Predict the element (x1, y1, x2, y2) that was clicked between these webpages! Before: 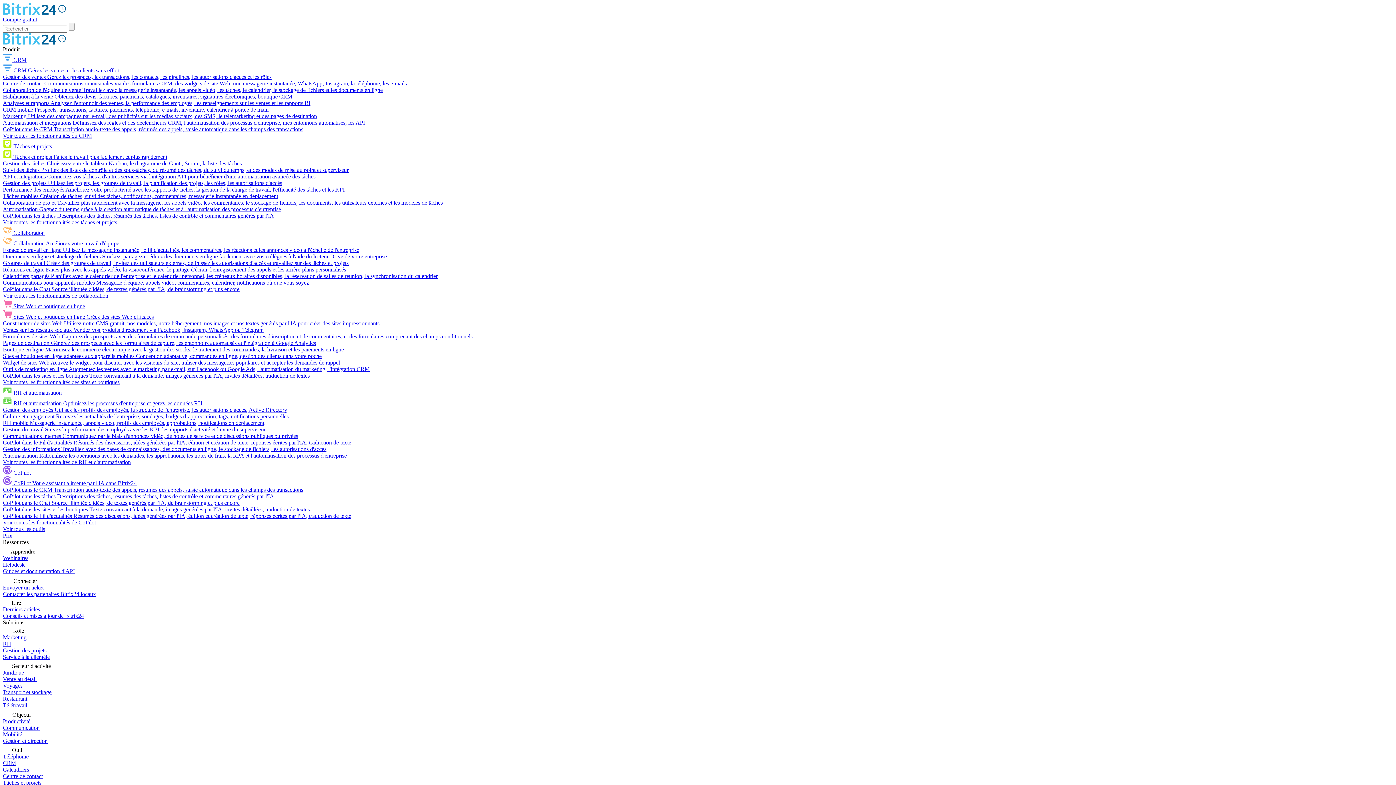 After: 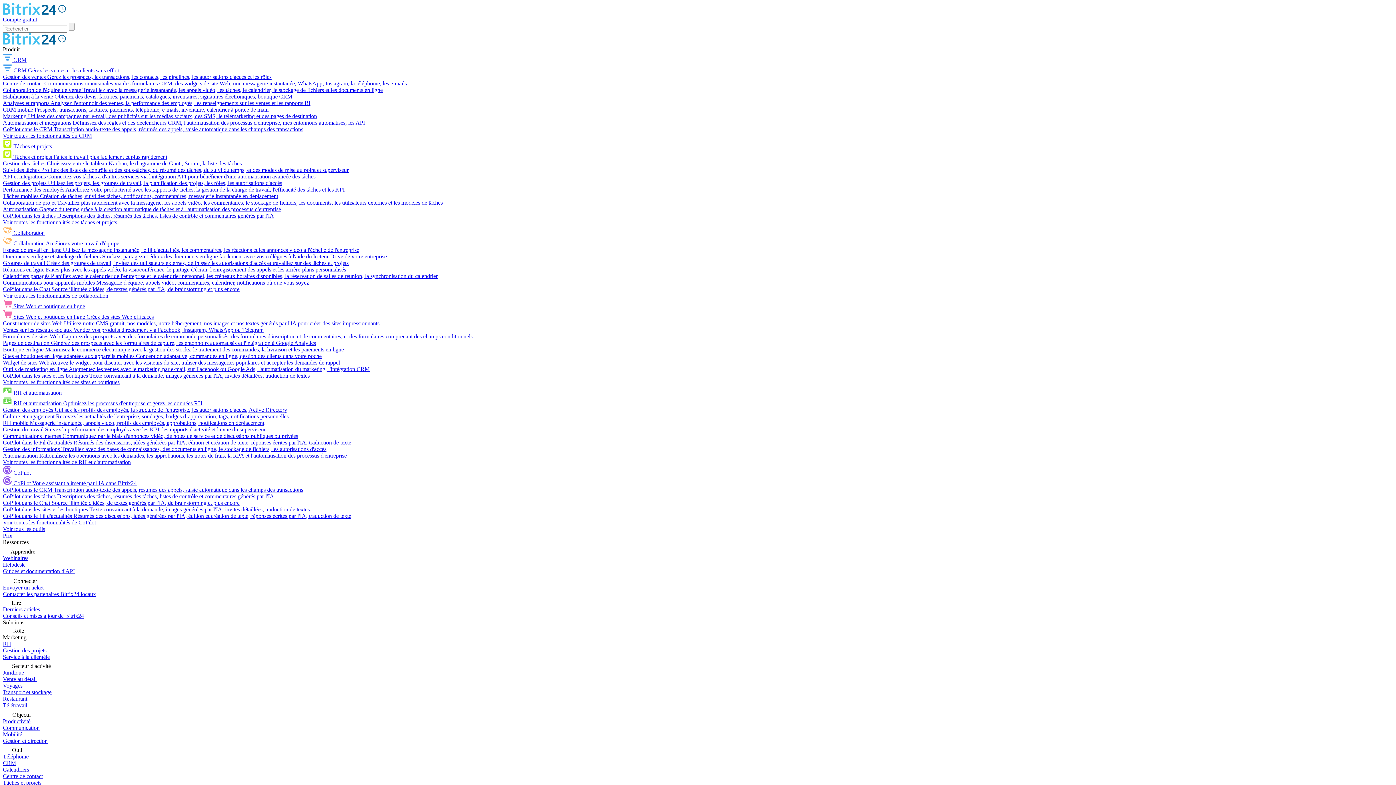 Action: label: Marketing bbox: (2, 634, 26, 640)